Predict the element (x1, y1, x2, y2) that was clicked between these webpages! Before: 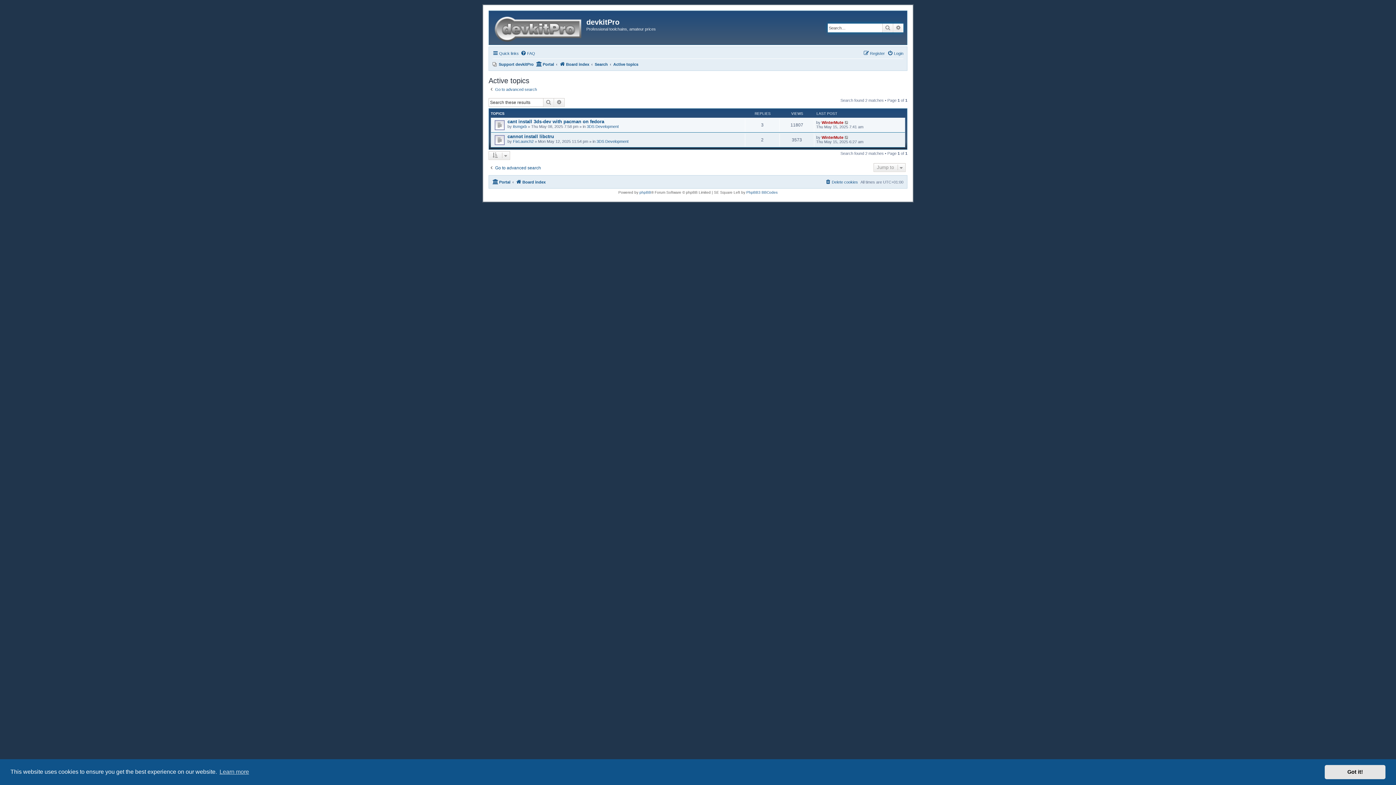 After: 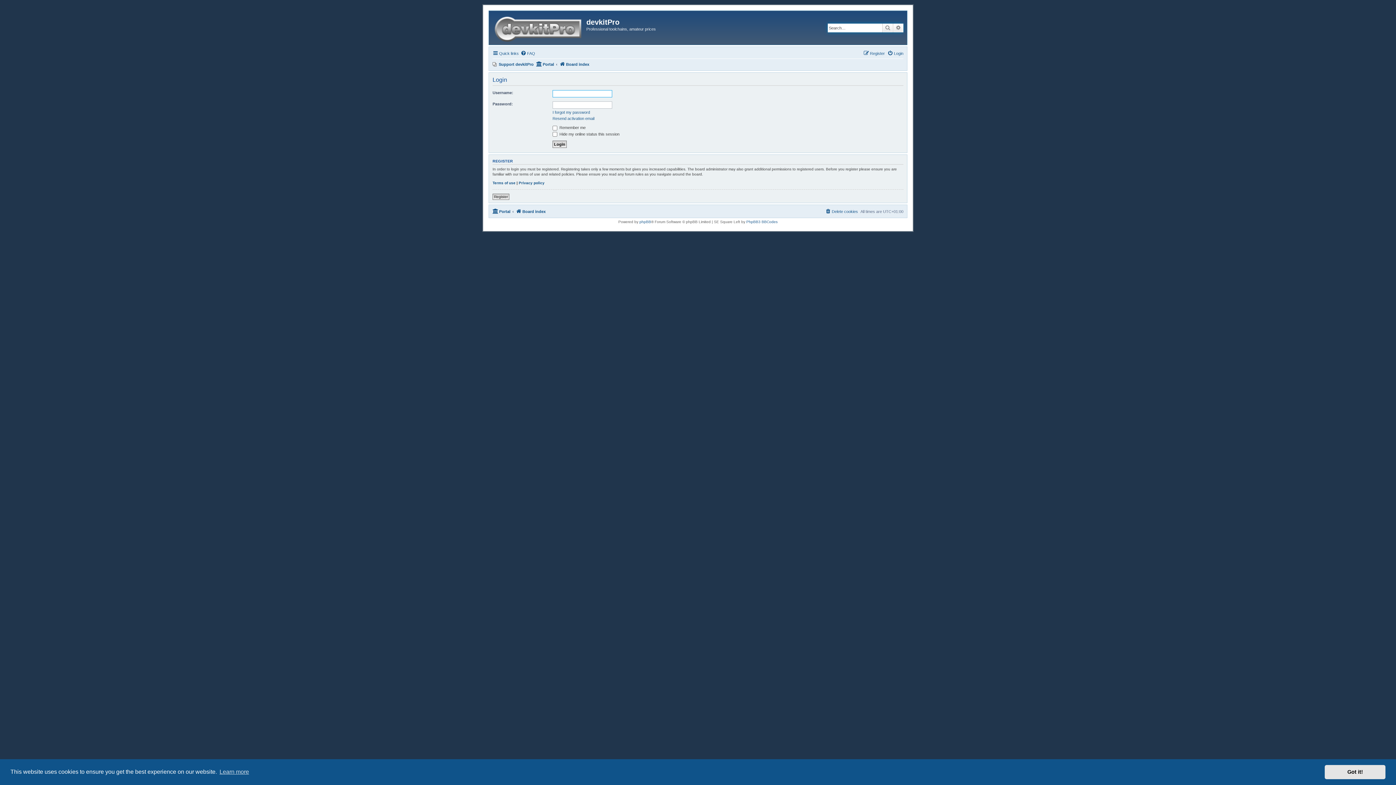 Action: label: Login bbox: (887, 49, 903, 57)